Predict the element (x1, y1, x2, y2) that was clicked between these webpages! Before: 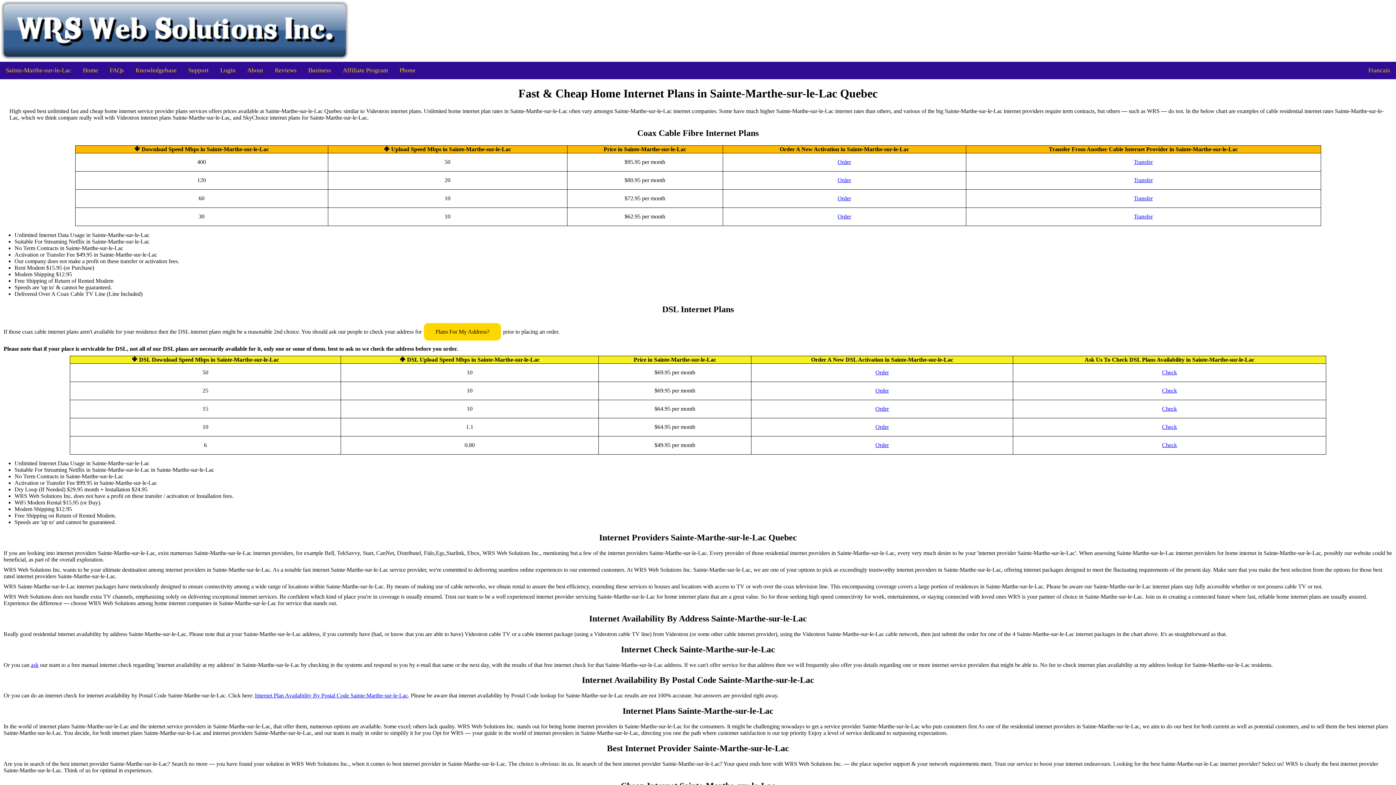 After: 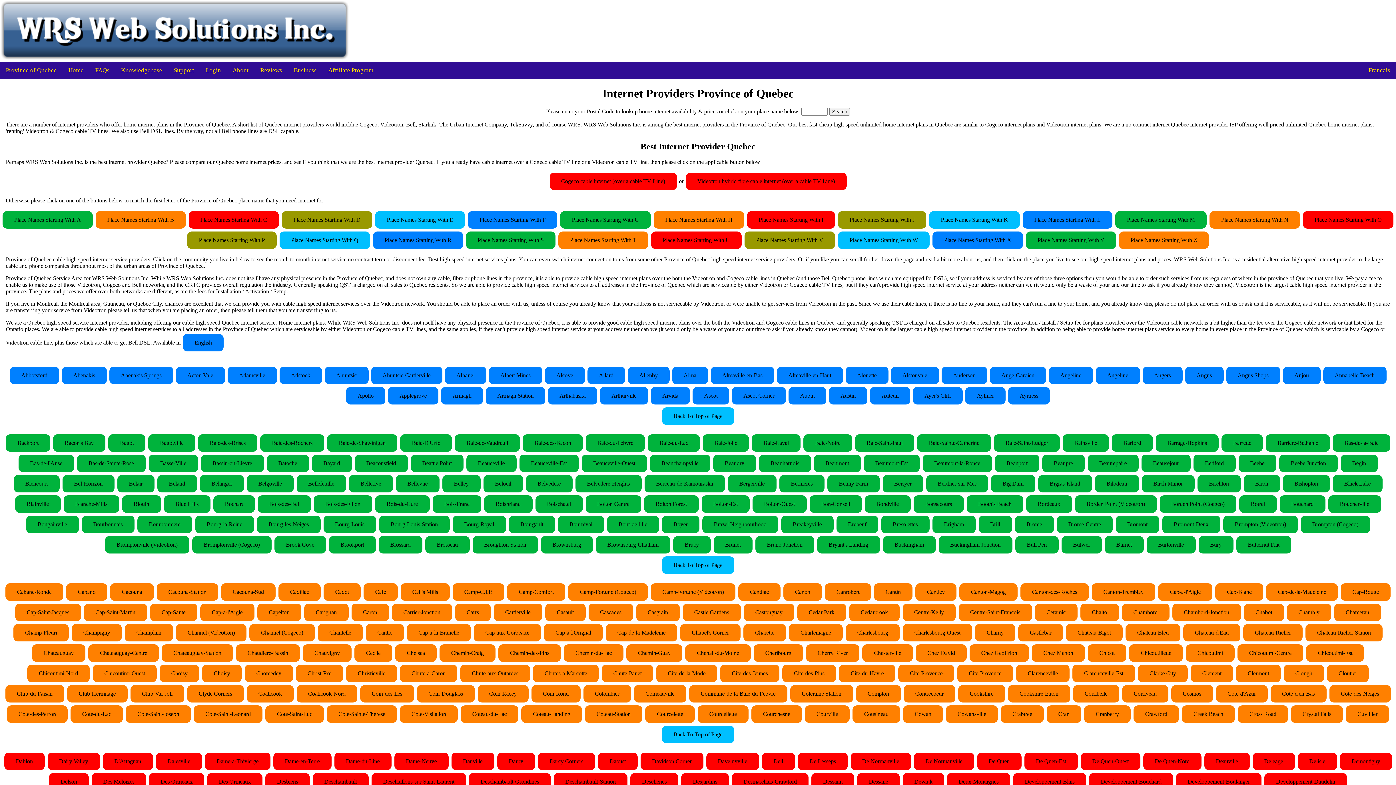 Action: label: Home bbox: (77, 61, 104, 79)